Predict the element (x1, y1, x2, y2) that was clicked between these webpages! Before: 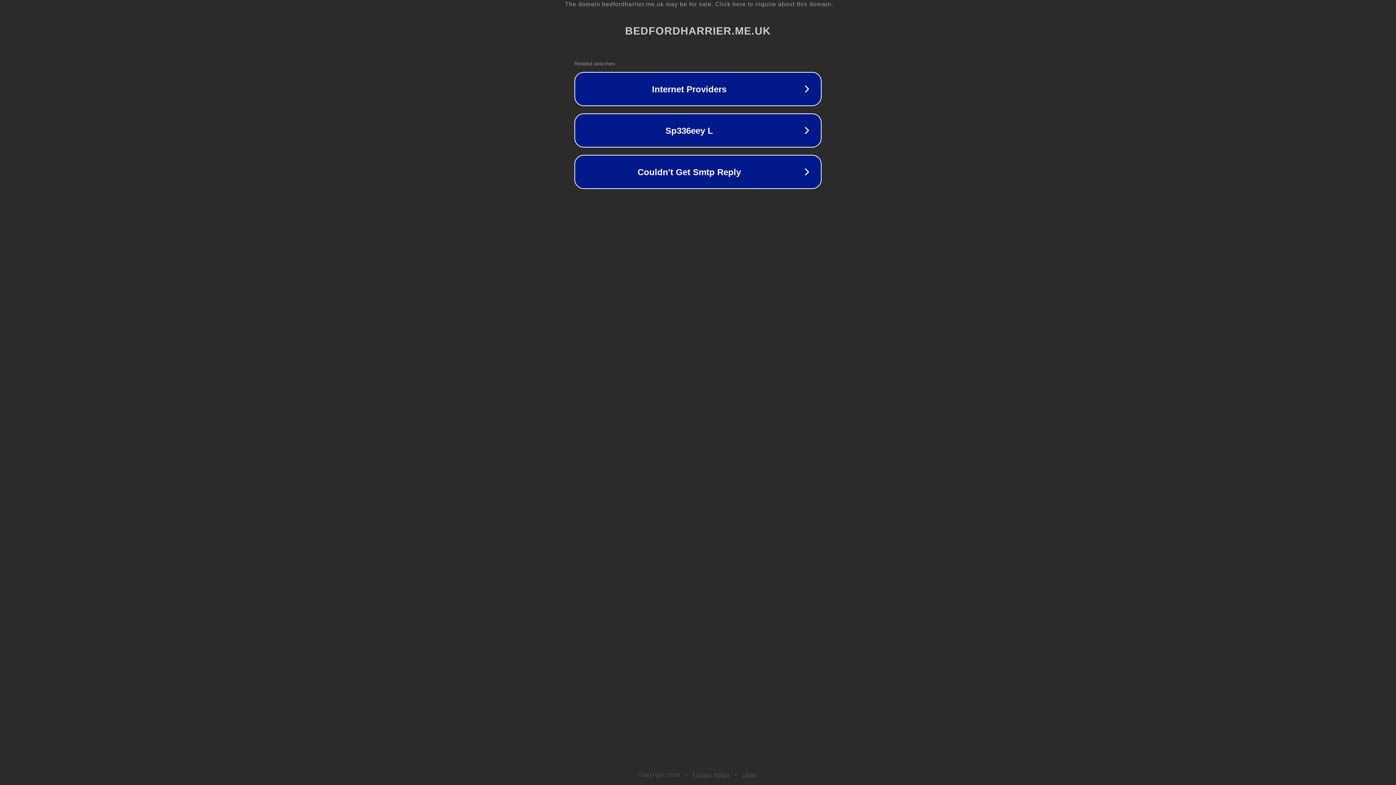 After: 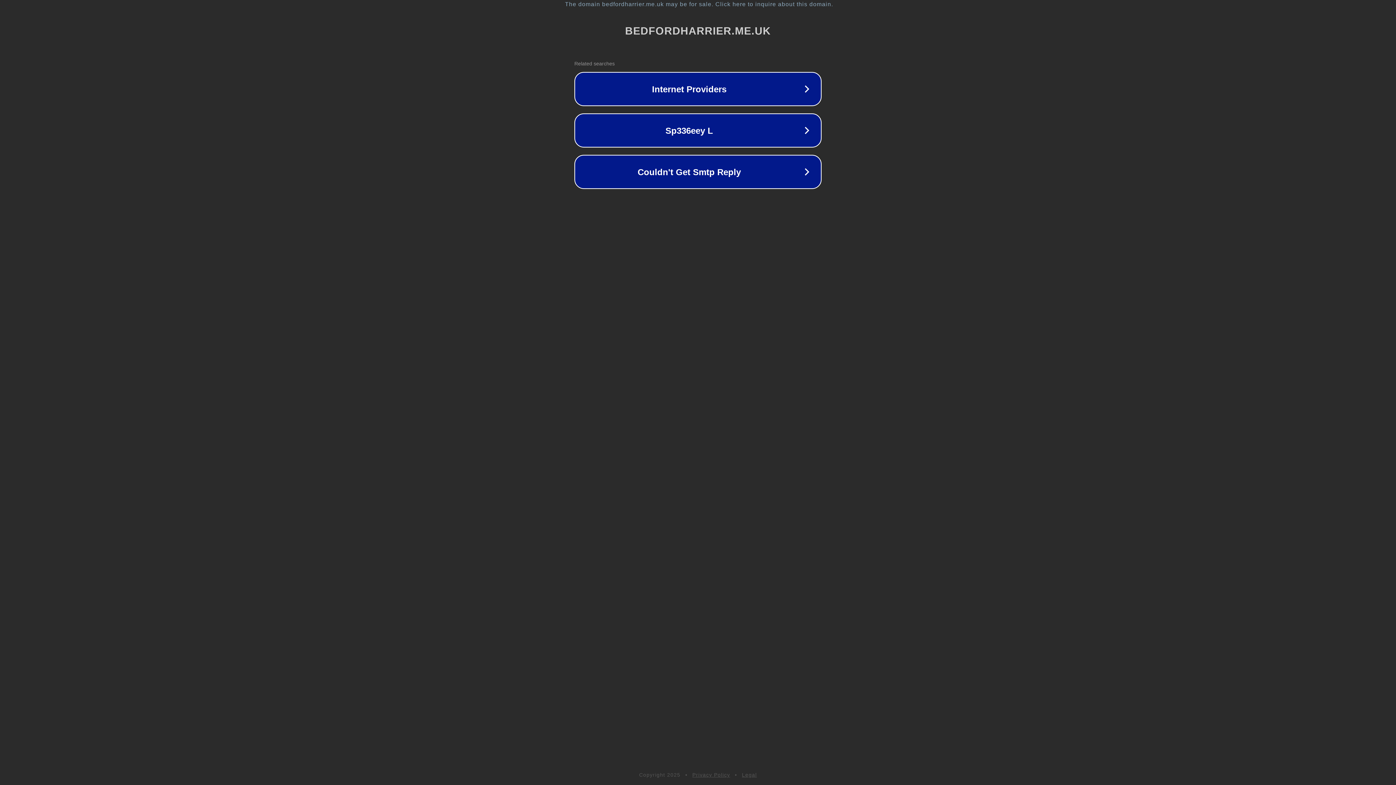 Action: bbox: (742, 772, 757, 778) label: Legal